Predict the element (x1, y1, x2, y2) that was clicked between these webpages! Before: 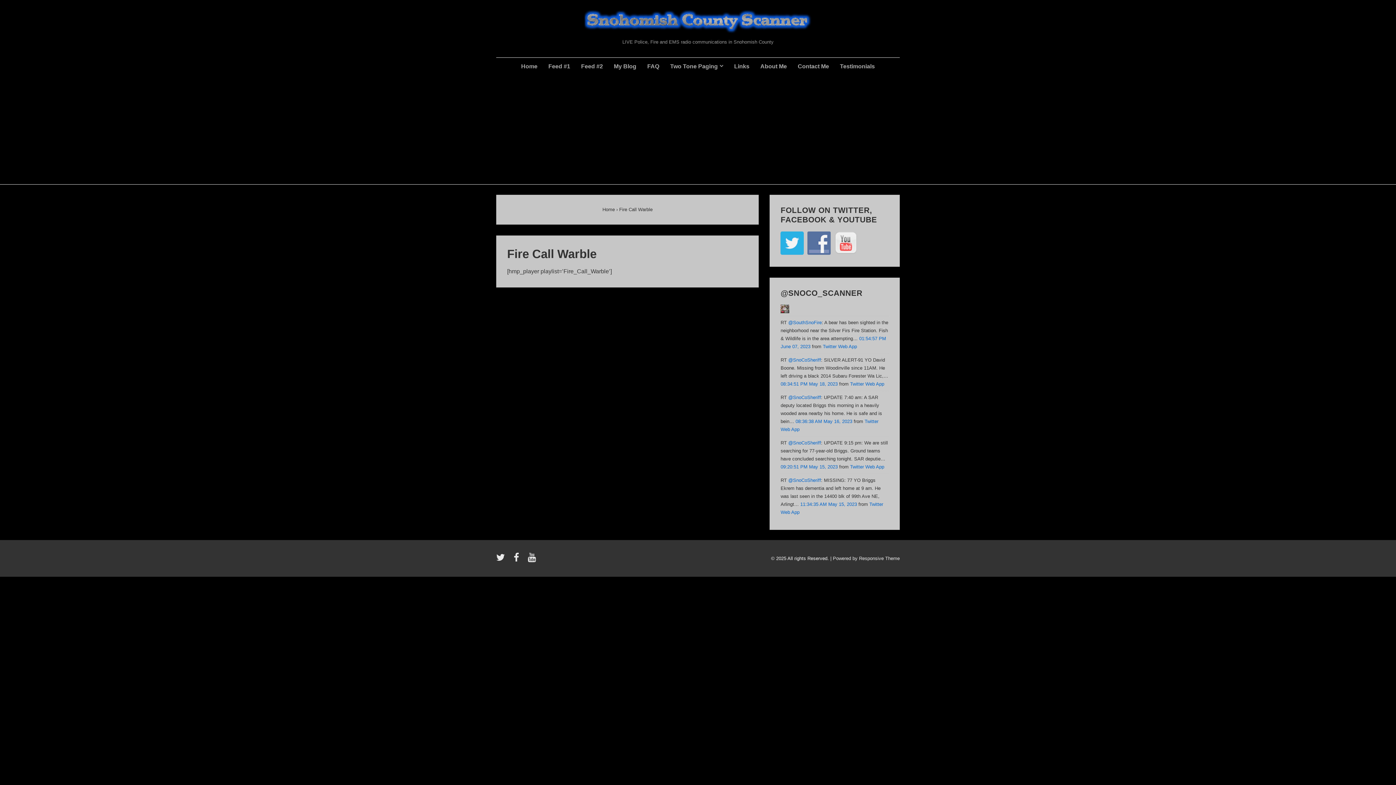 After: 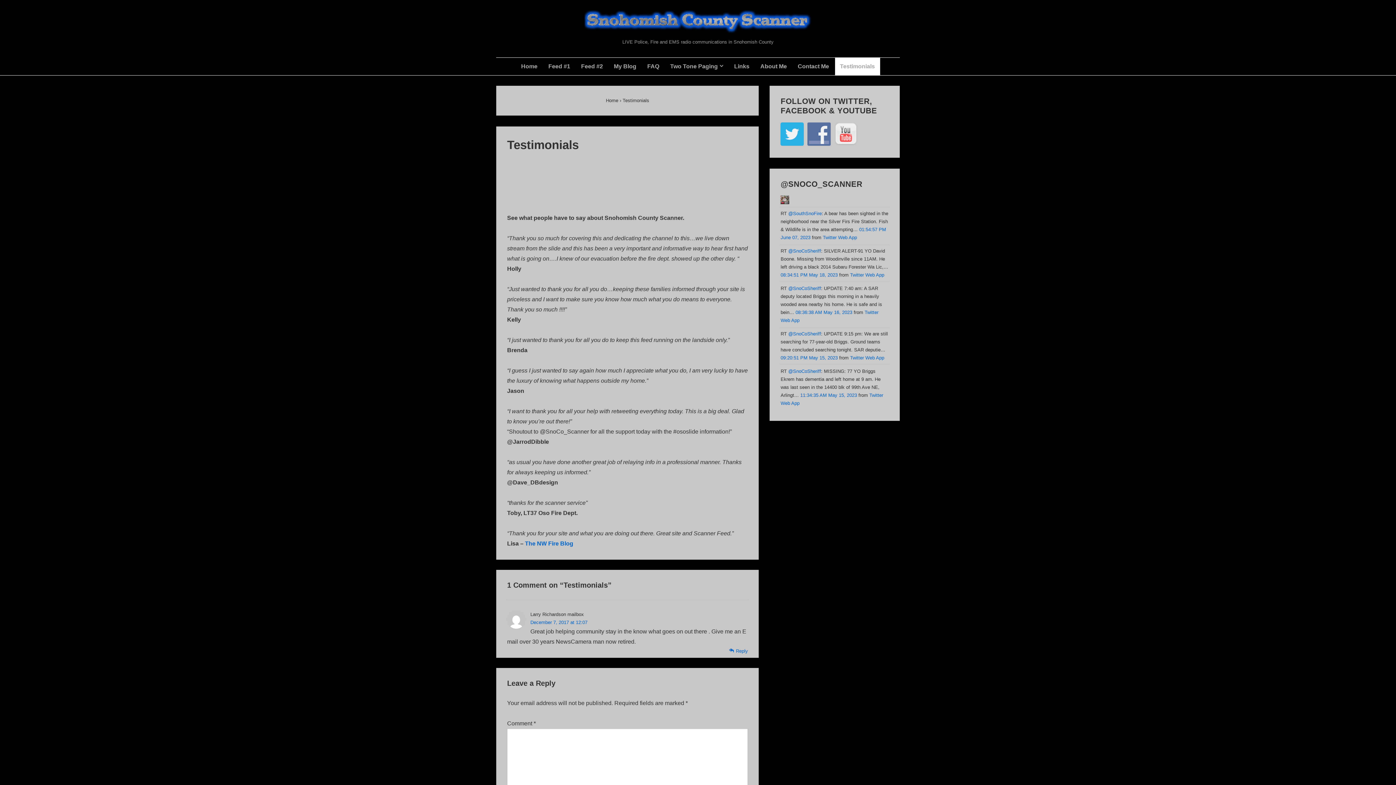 Action: label: Testimonials bbox: (835, 57, 880, 75)